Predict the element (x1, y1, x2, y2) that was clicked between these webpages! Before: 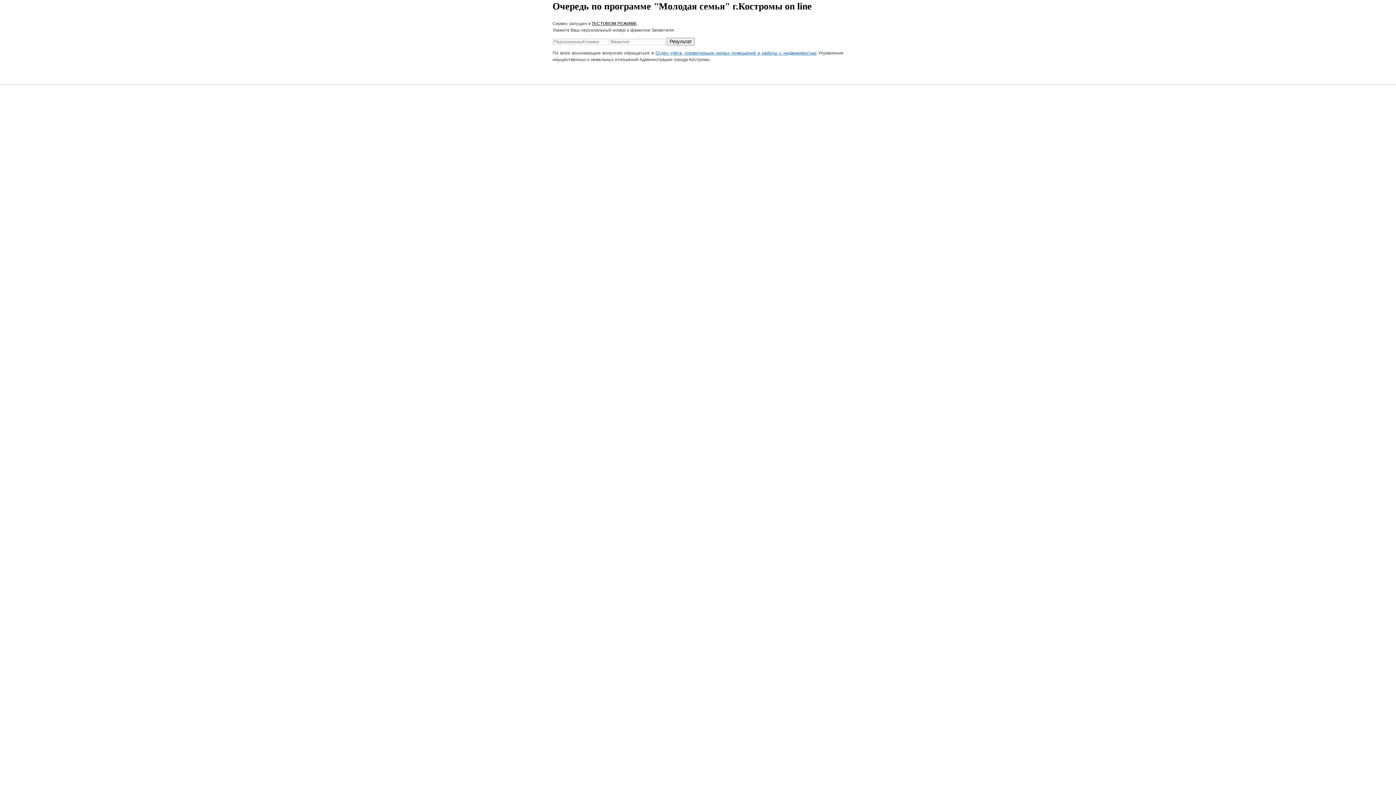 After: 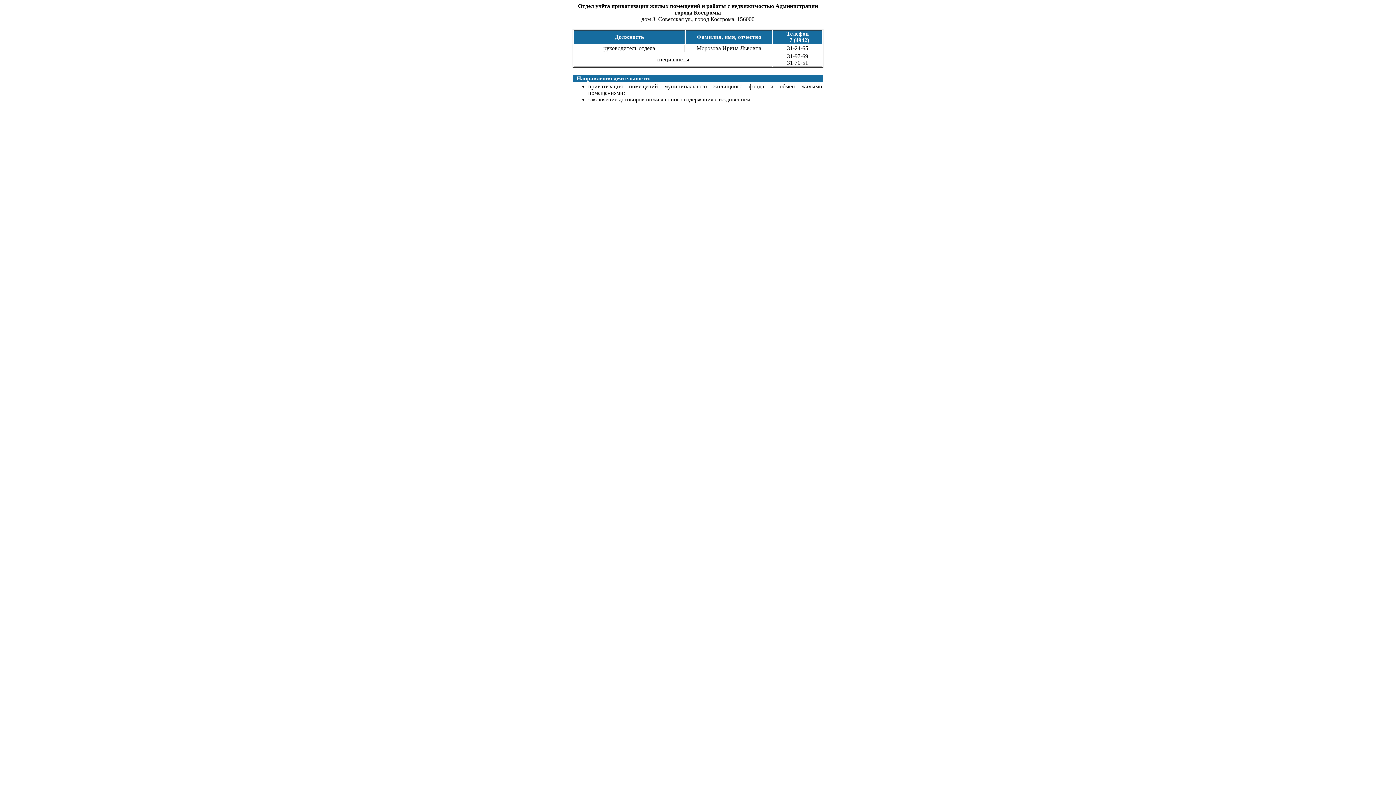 Action: label: Отдел учёта, приватизации жилых помещений и работы с недвижимостью bbox: (655, 50, 816, 55)